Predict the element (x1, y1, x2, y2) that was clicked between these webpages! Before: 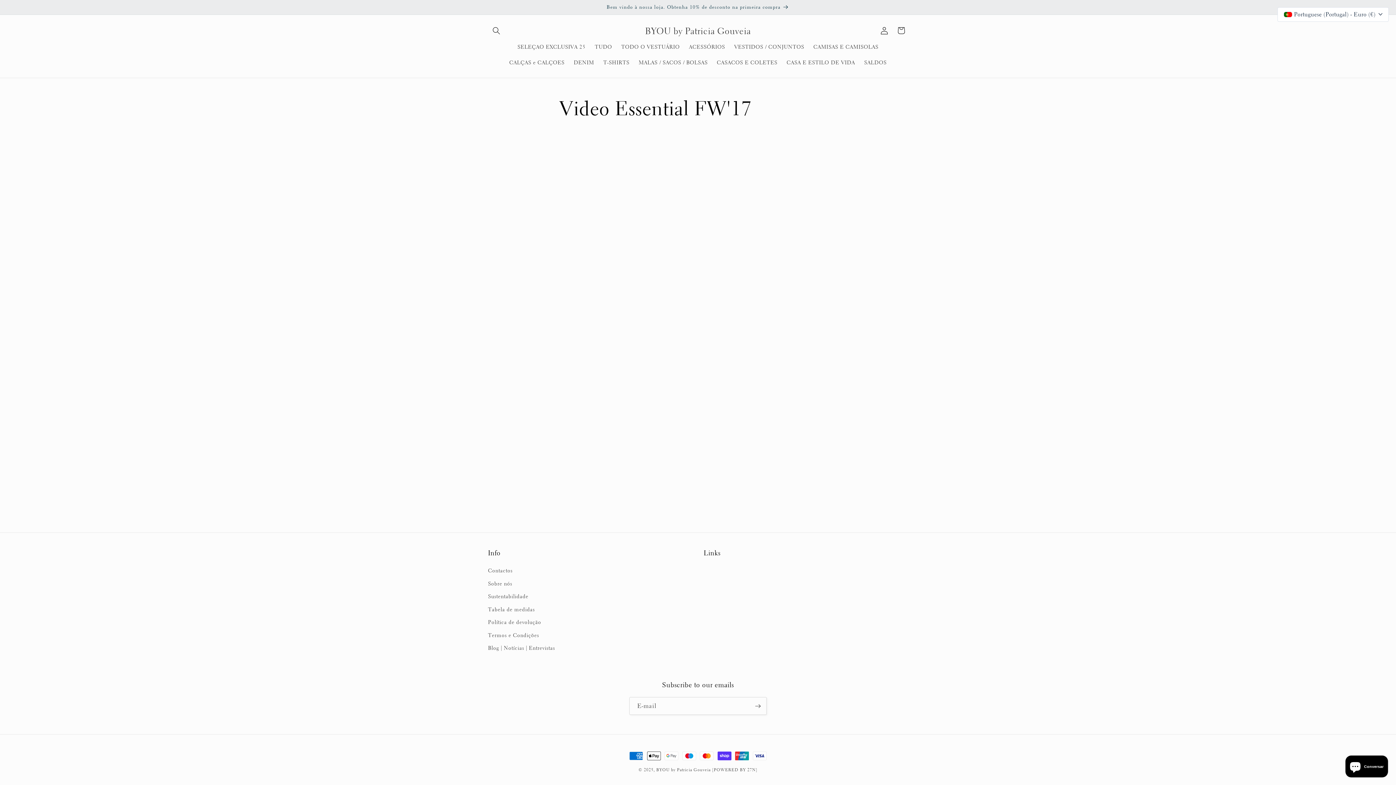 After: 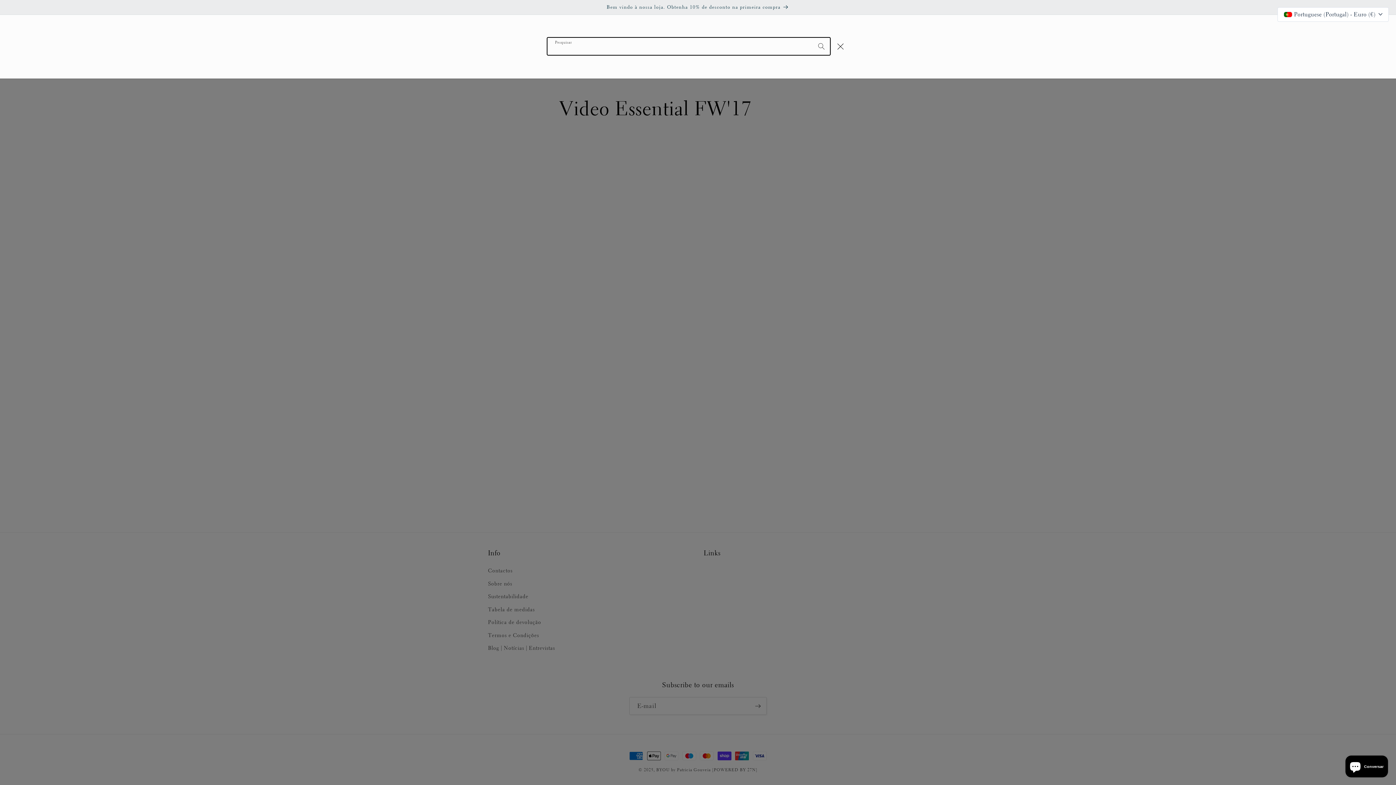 Action: bbox: (488, 22, 504, 38) label: Pesquisar